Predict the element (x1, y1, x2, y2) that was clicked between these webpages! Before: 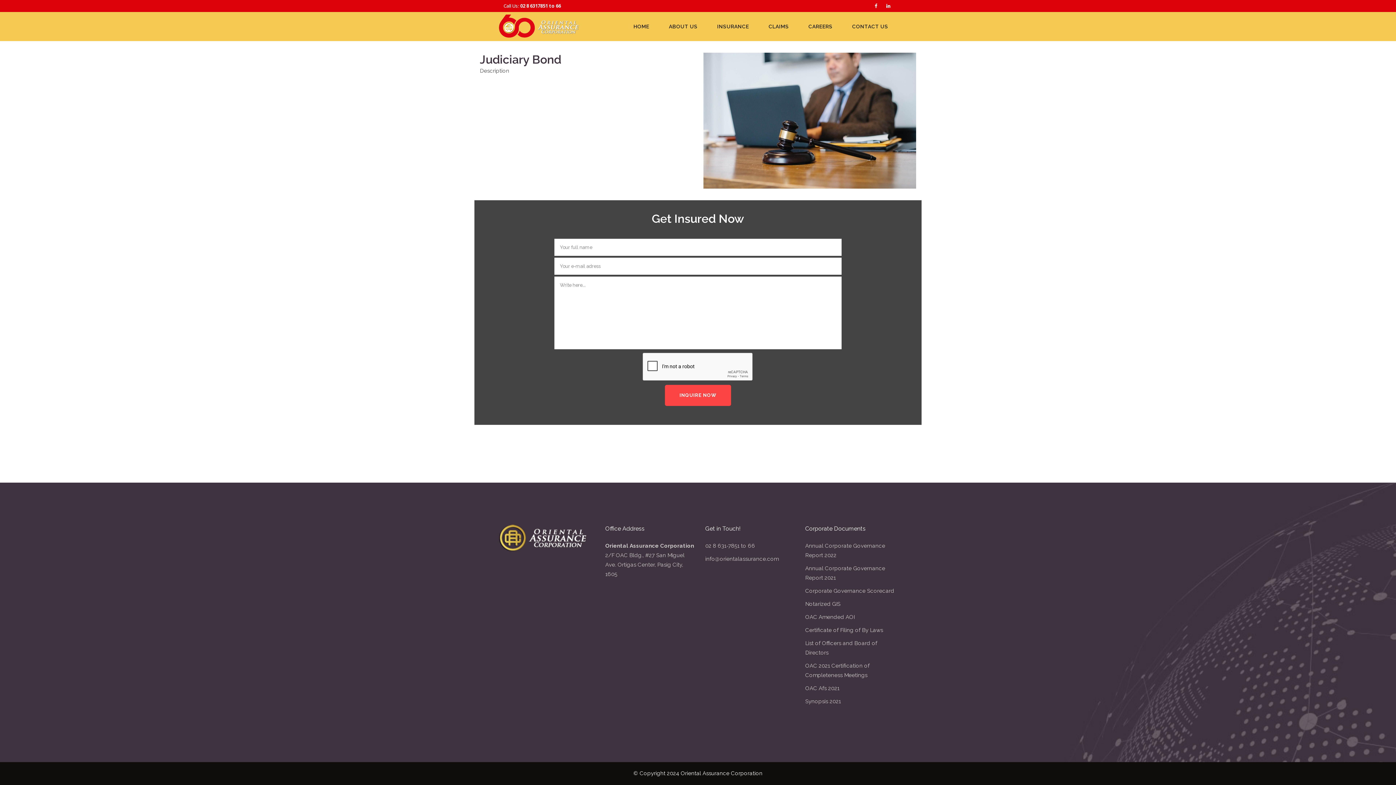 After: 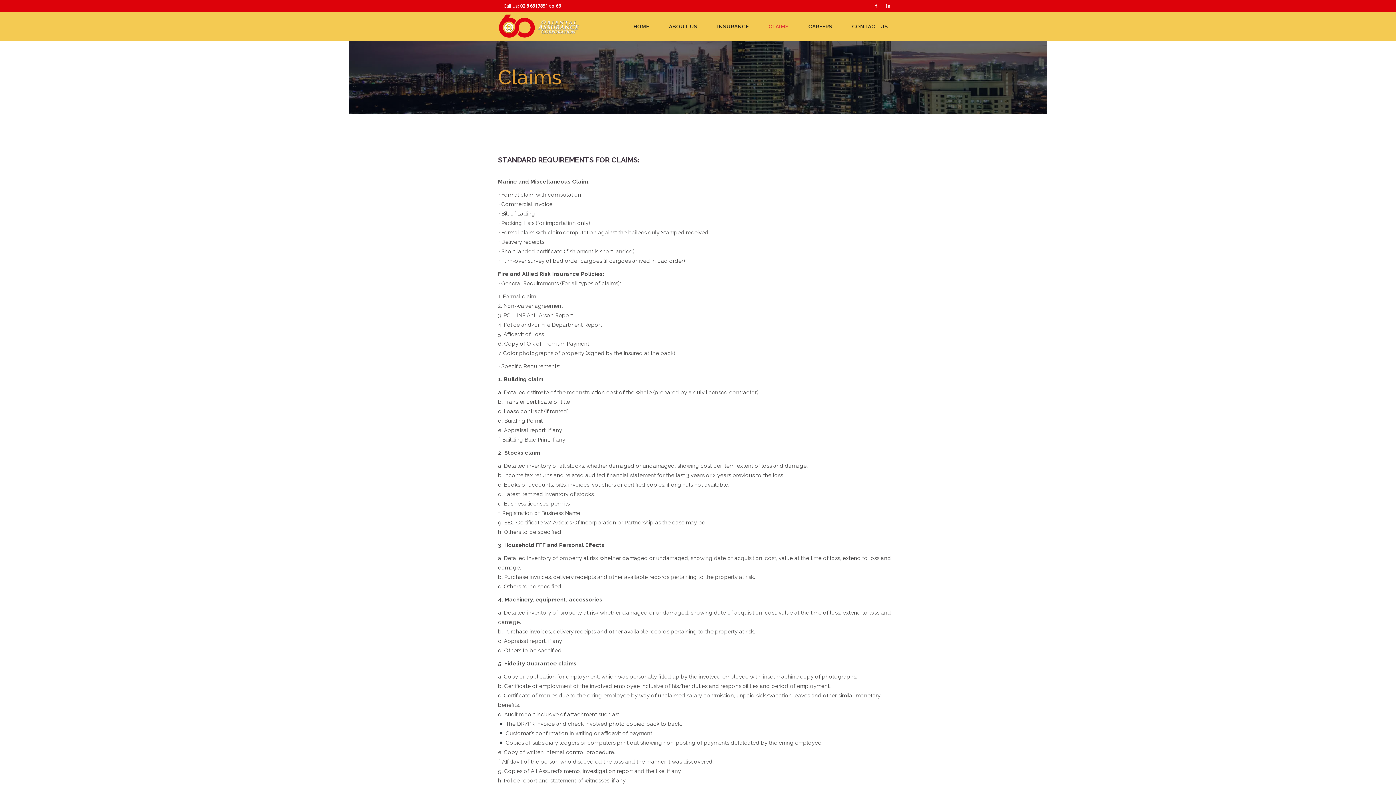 Action: bbox: (758, 12, 798, 41) label: CLAIMS